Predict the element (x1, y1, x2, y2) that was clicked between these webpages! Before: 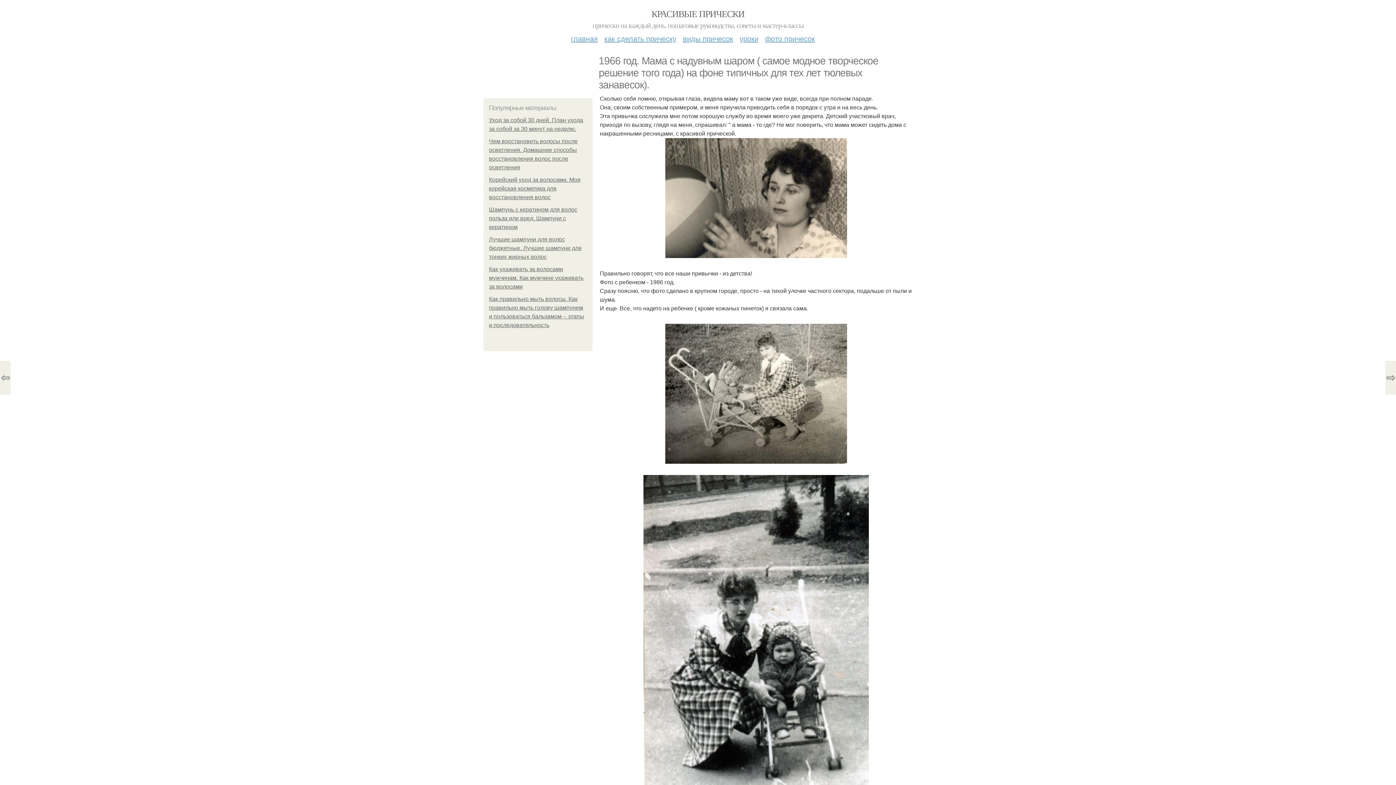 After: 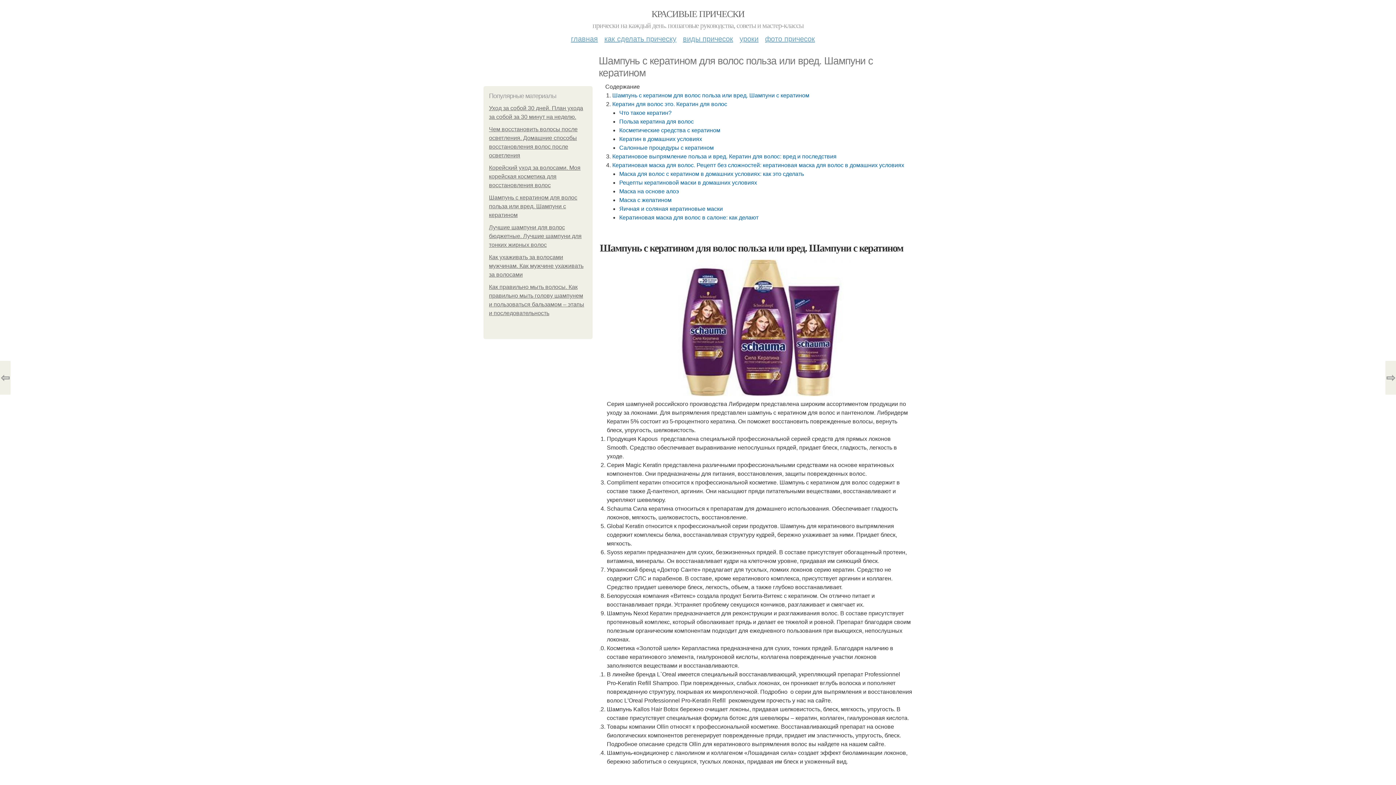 Action: label: Шампунь с кератином для волос польза или вред. Шампуни с кератином bbox: (489, 206, 577, 230)